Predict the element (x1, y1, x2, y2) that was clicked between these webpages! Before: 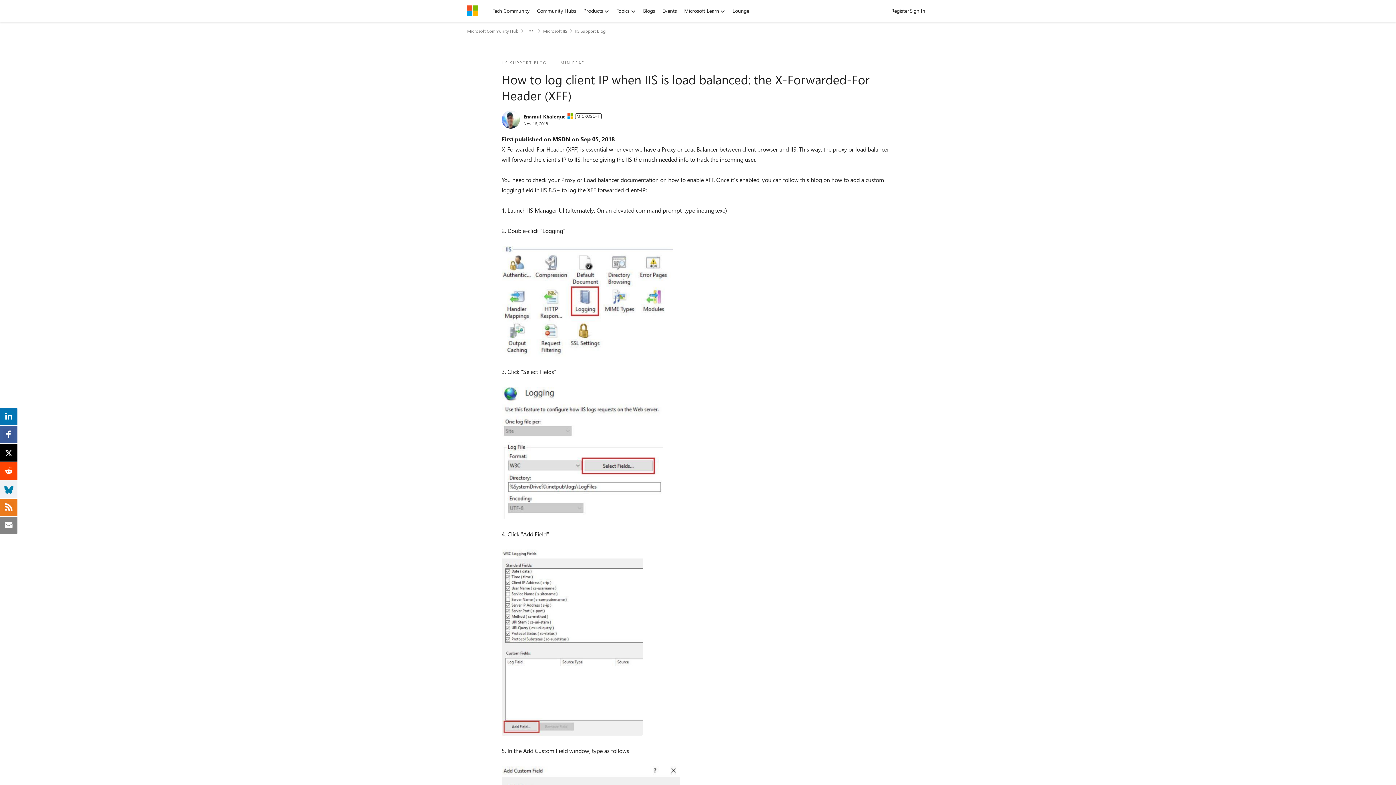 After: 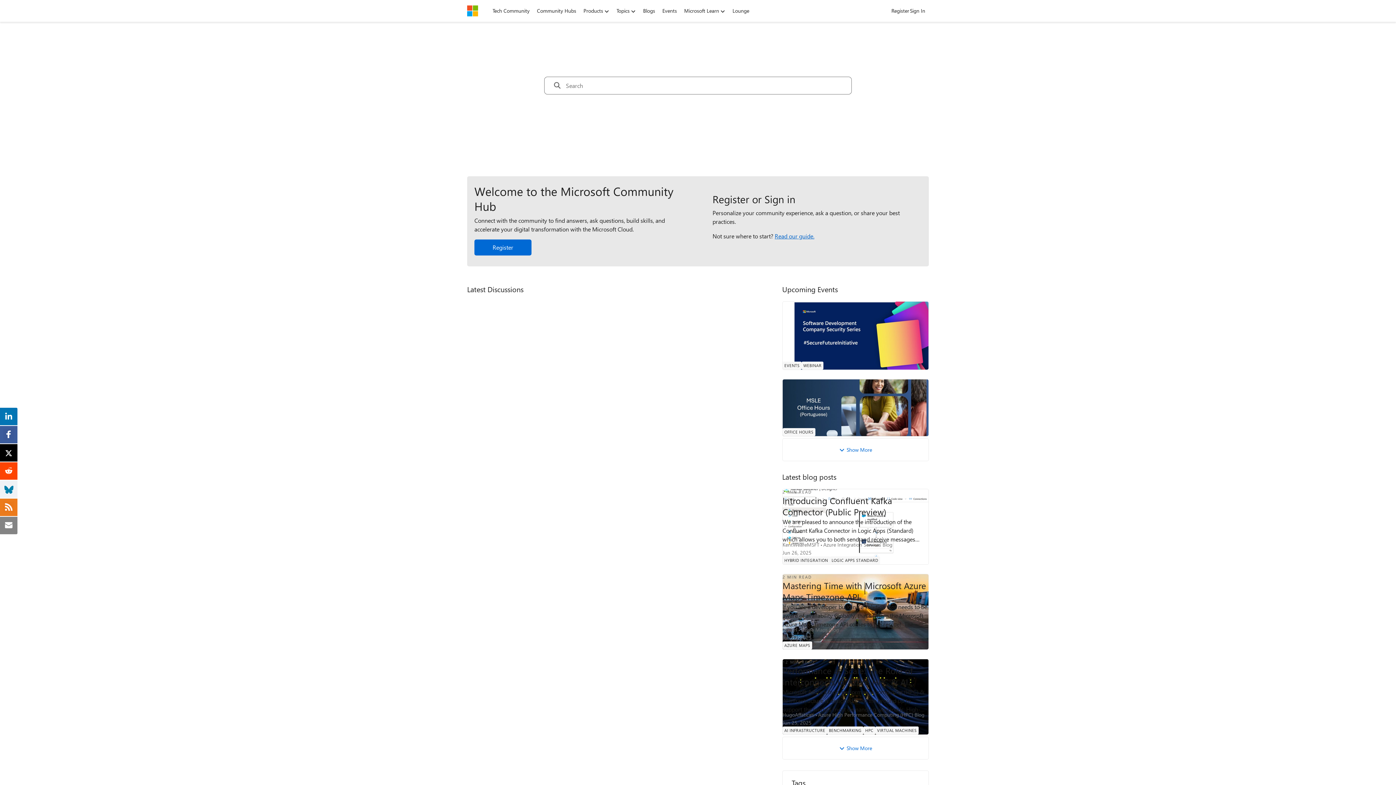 Action: bbox: (467, 25, 518, 36) label: Place Microsoft Community Hub